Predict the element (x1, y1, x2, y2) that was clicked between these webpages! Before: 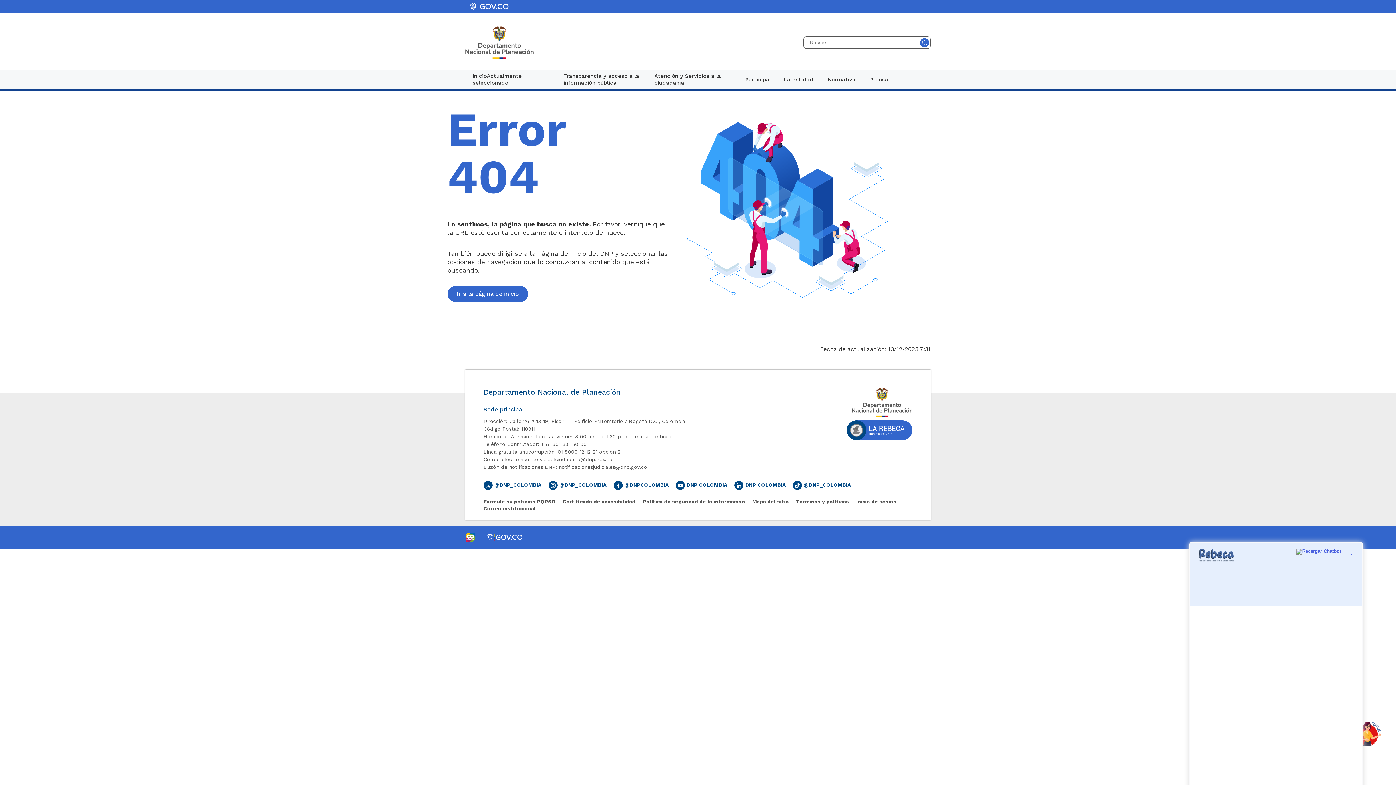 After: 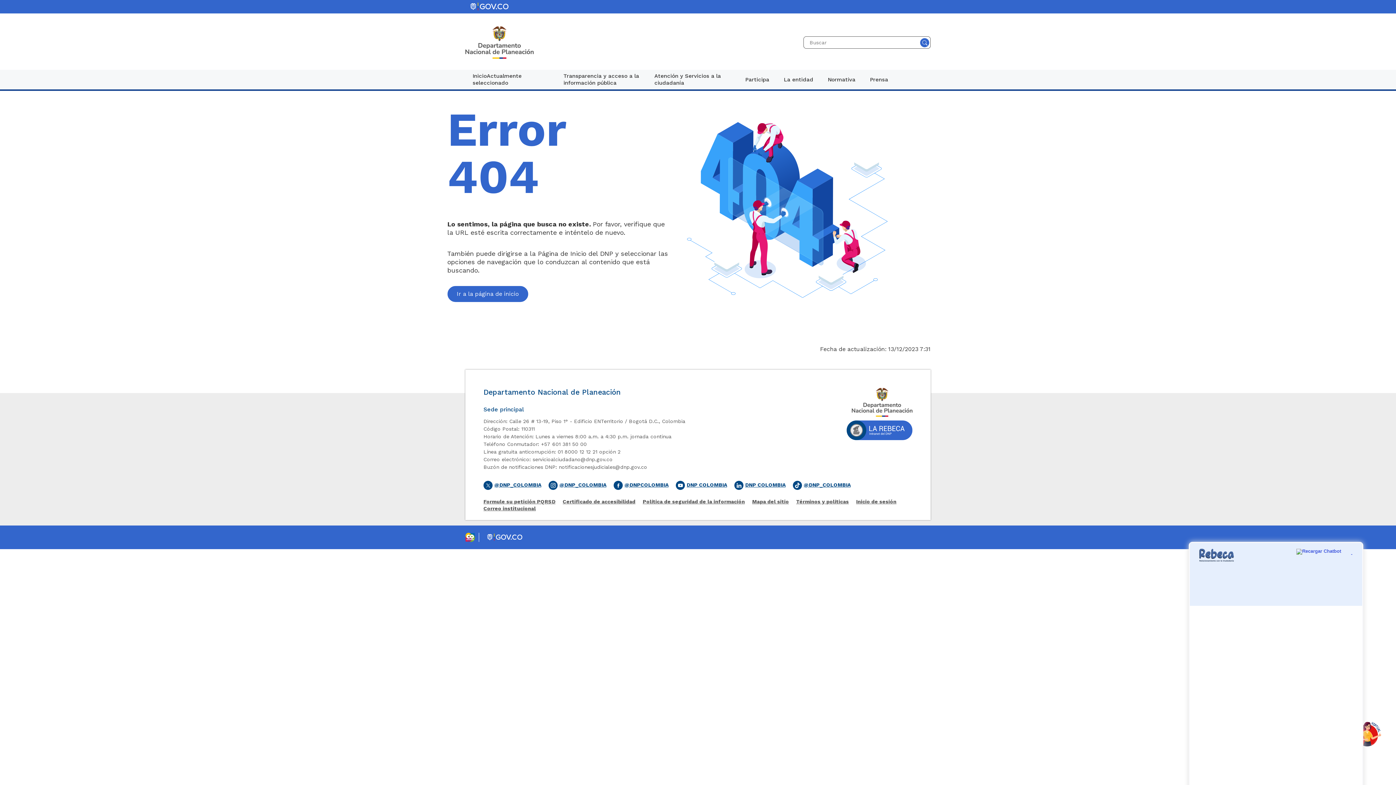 Action: bbox: (558, 464, 647, 470) label: notificacionesjudiciales@dnp.gov.co